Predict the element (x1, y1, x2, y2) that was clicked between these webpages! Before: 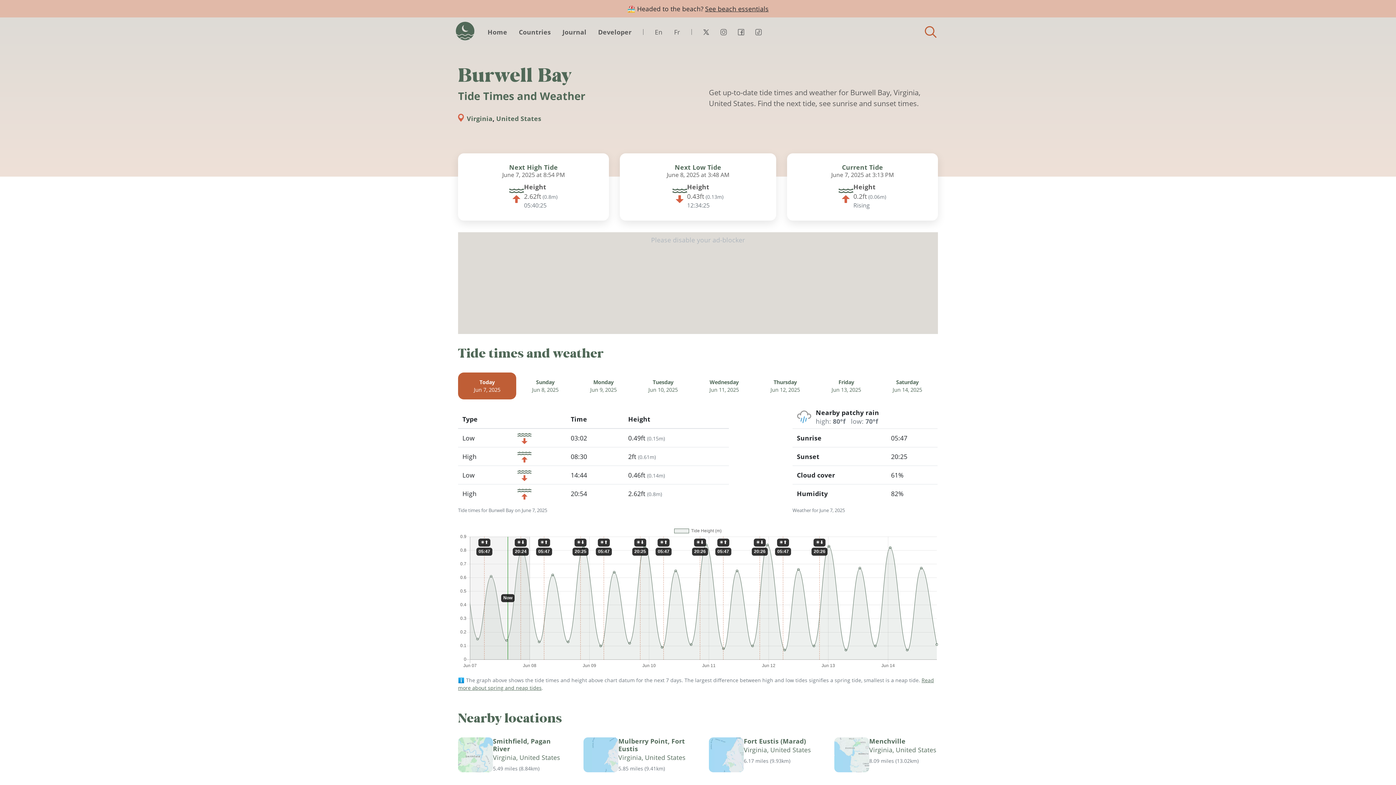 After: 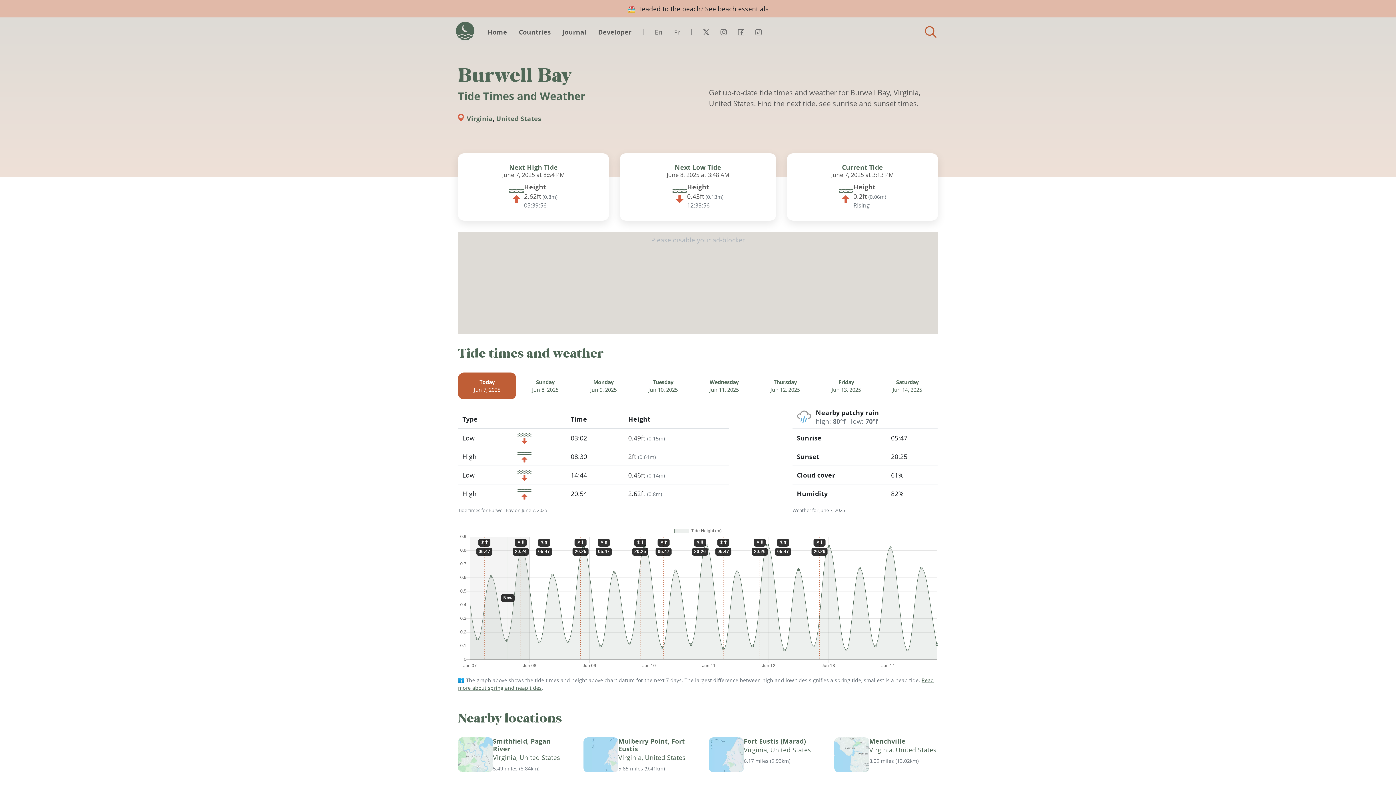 Action: label: Today
Jun 7, 2025 bbox: (458, 288, 516, 315)